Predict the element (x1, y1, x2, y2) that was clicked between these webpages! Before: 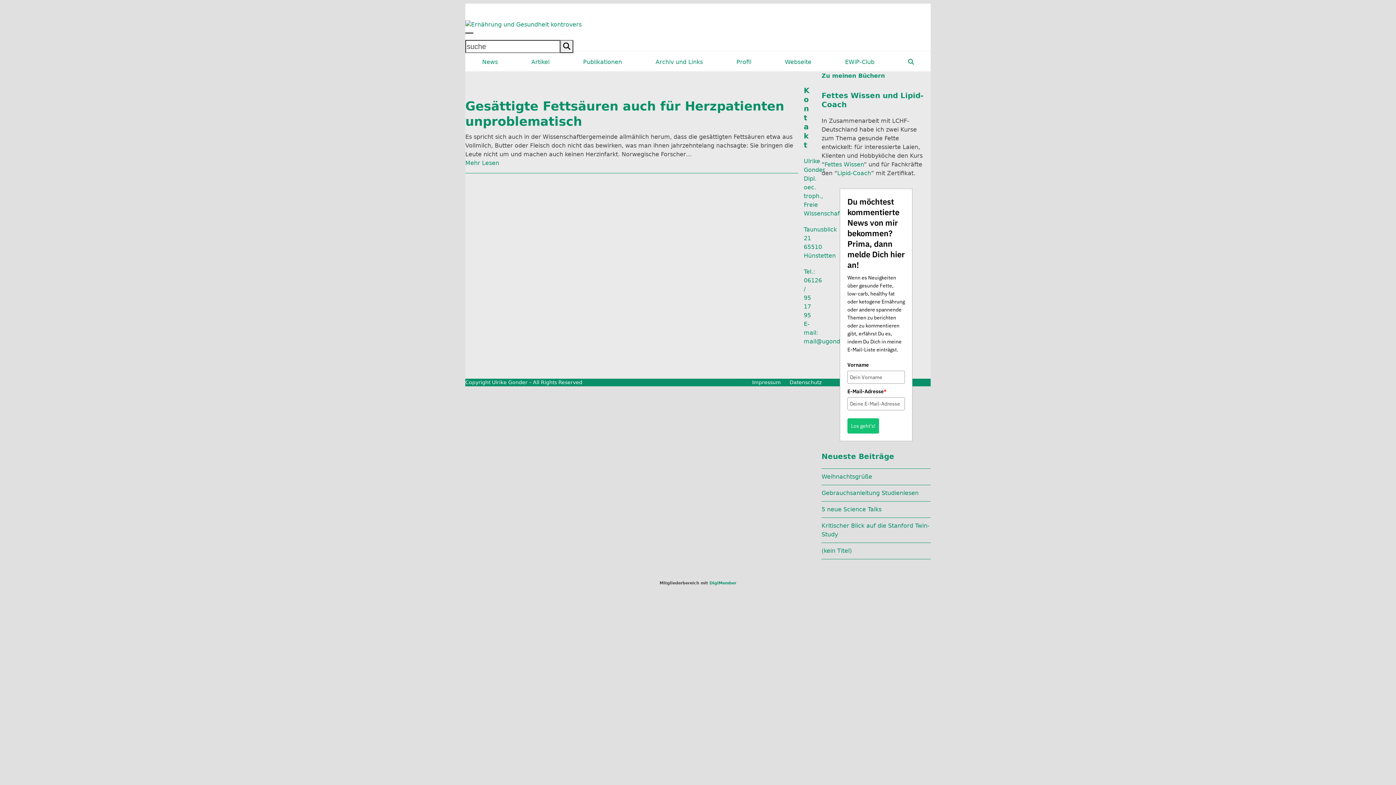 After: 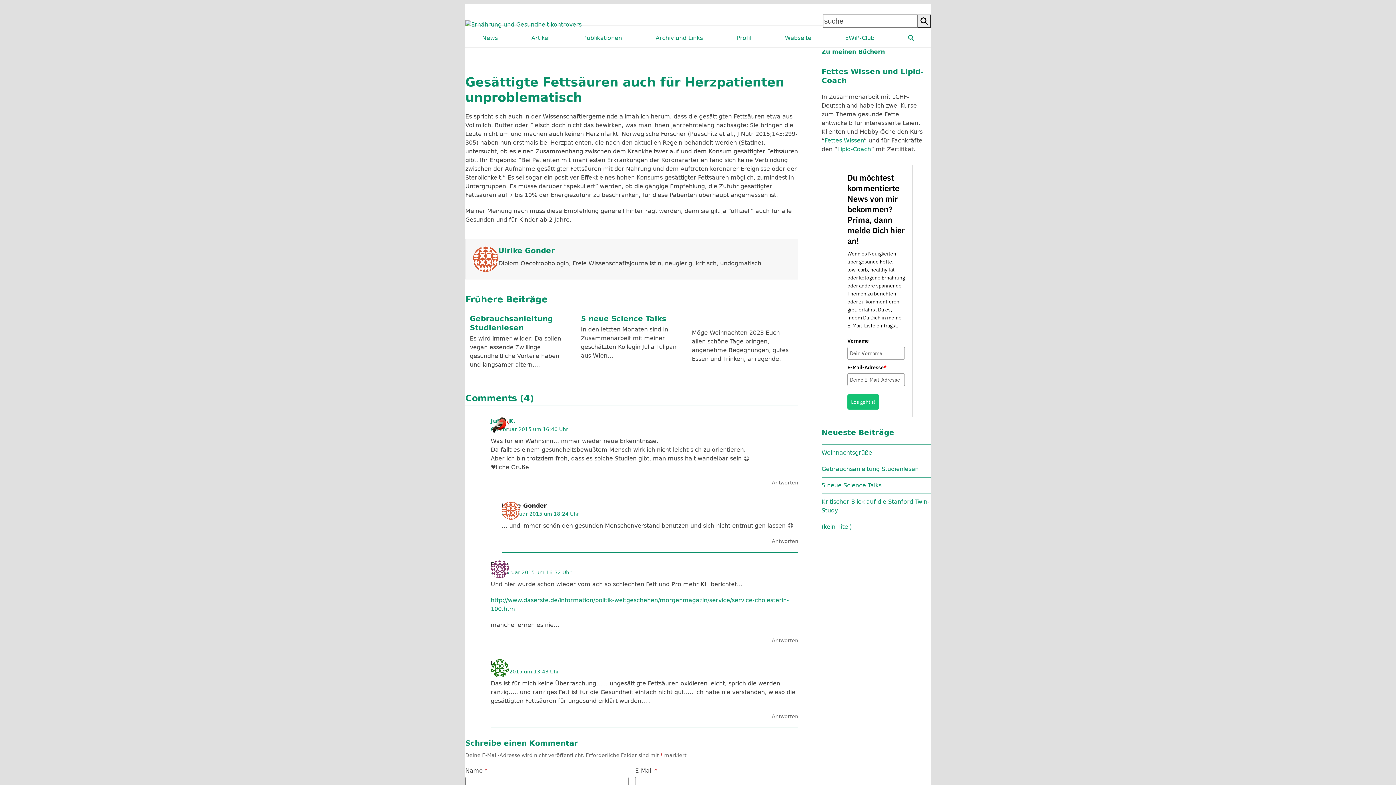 Action: label: Mehr Lesen about Gesättigte Fettsäuren auch für Herzpatienten unproblematisch bbox: (465, 159, 499, 166)